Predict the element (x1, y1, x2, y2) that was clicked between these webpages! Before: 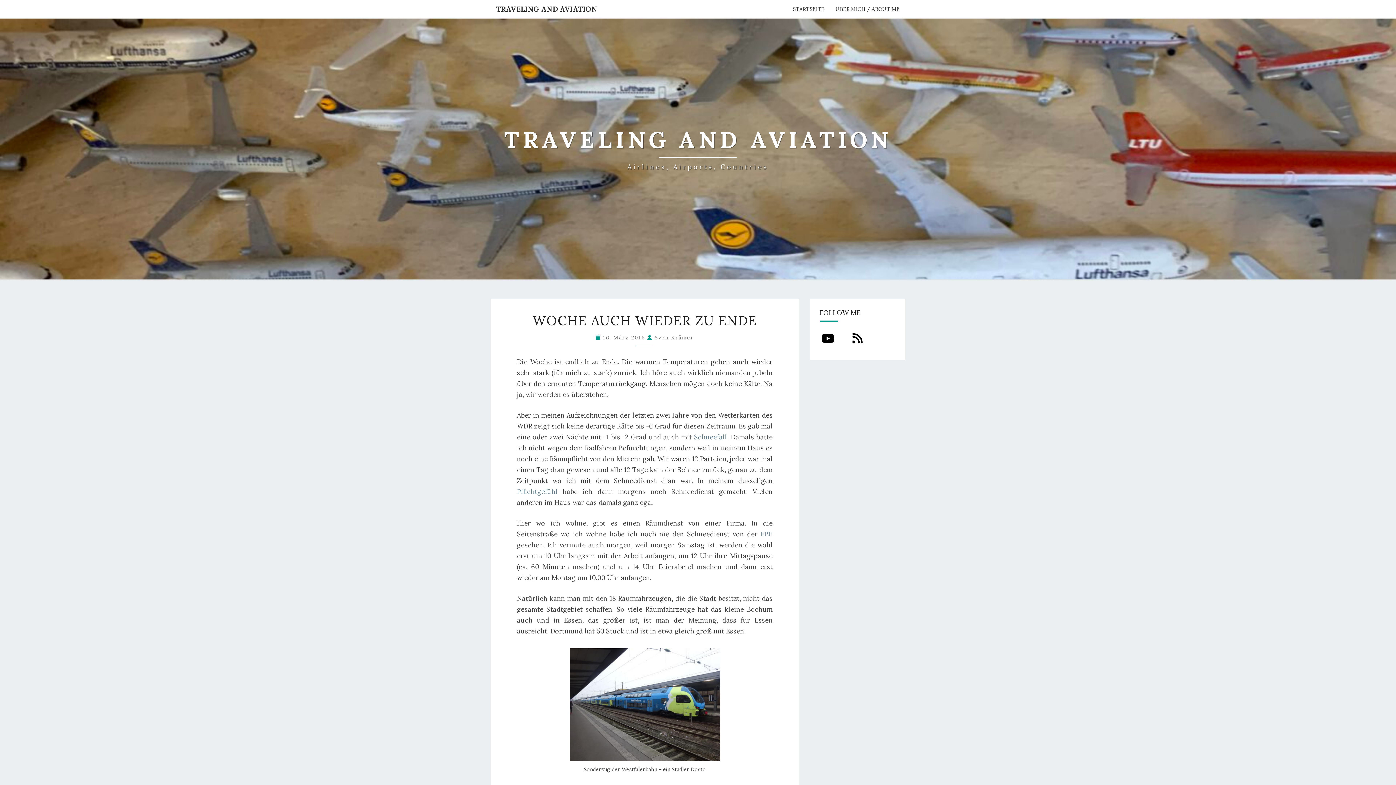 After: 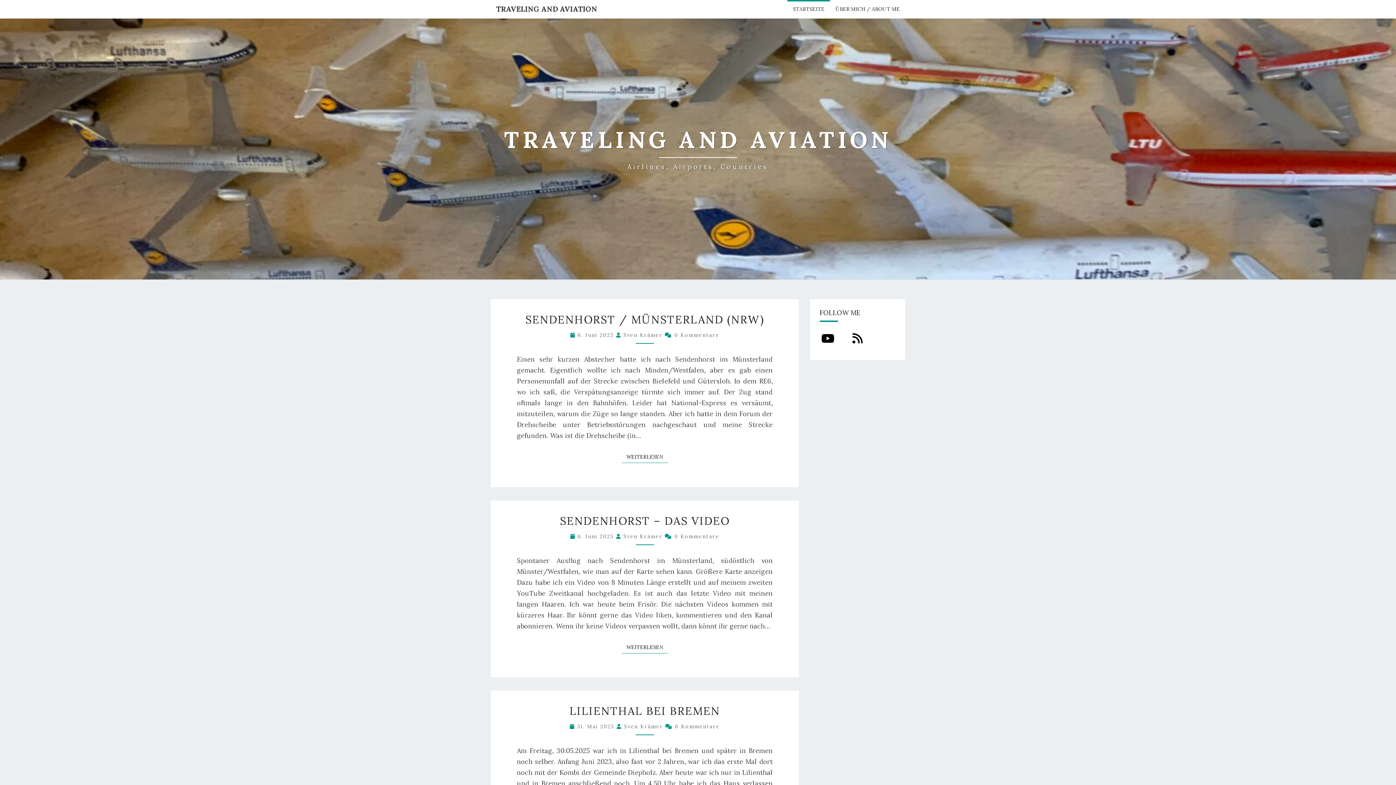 Action: label: TRAVELING AND AVIATION
Airlines, Airports, Countries bbox: (504, 126, 892, 171)